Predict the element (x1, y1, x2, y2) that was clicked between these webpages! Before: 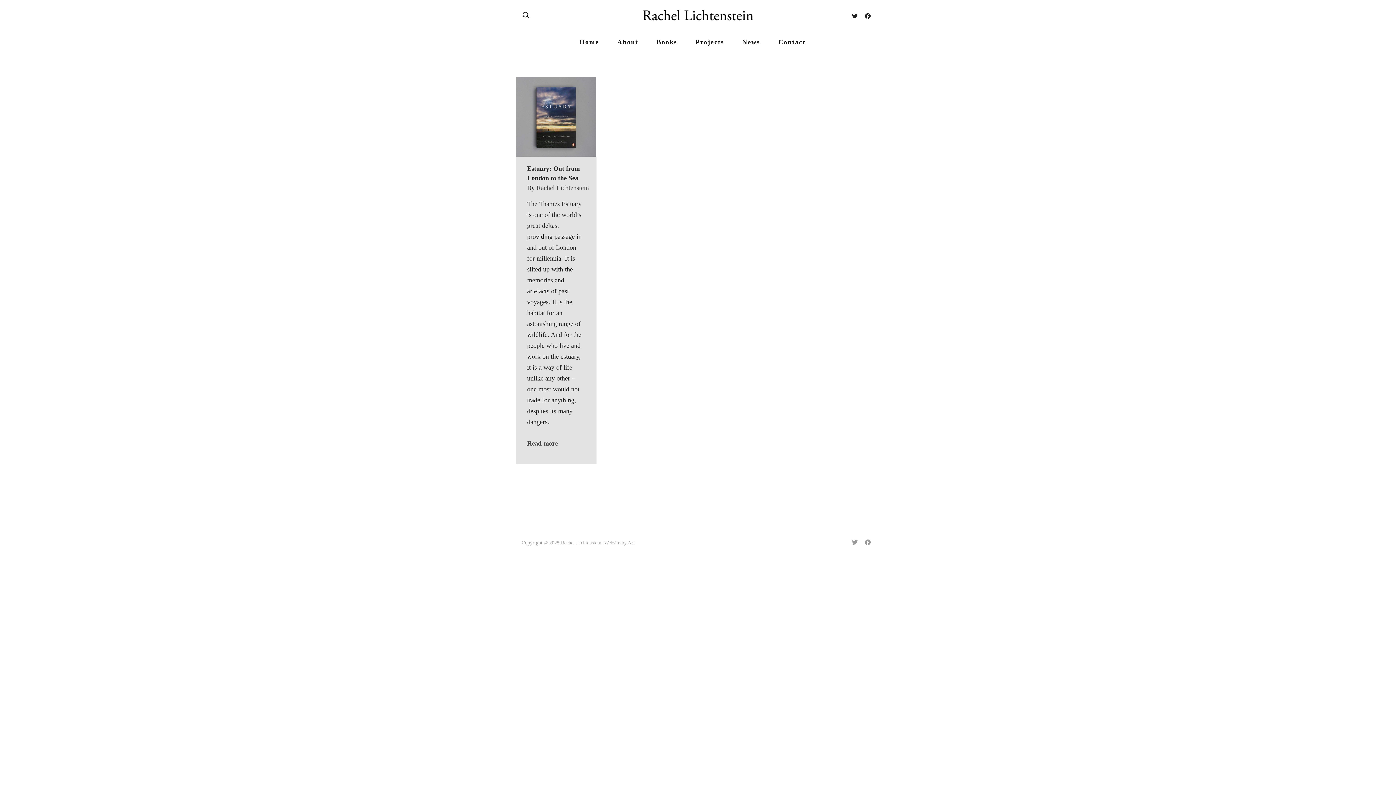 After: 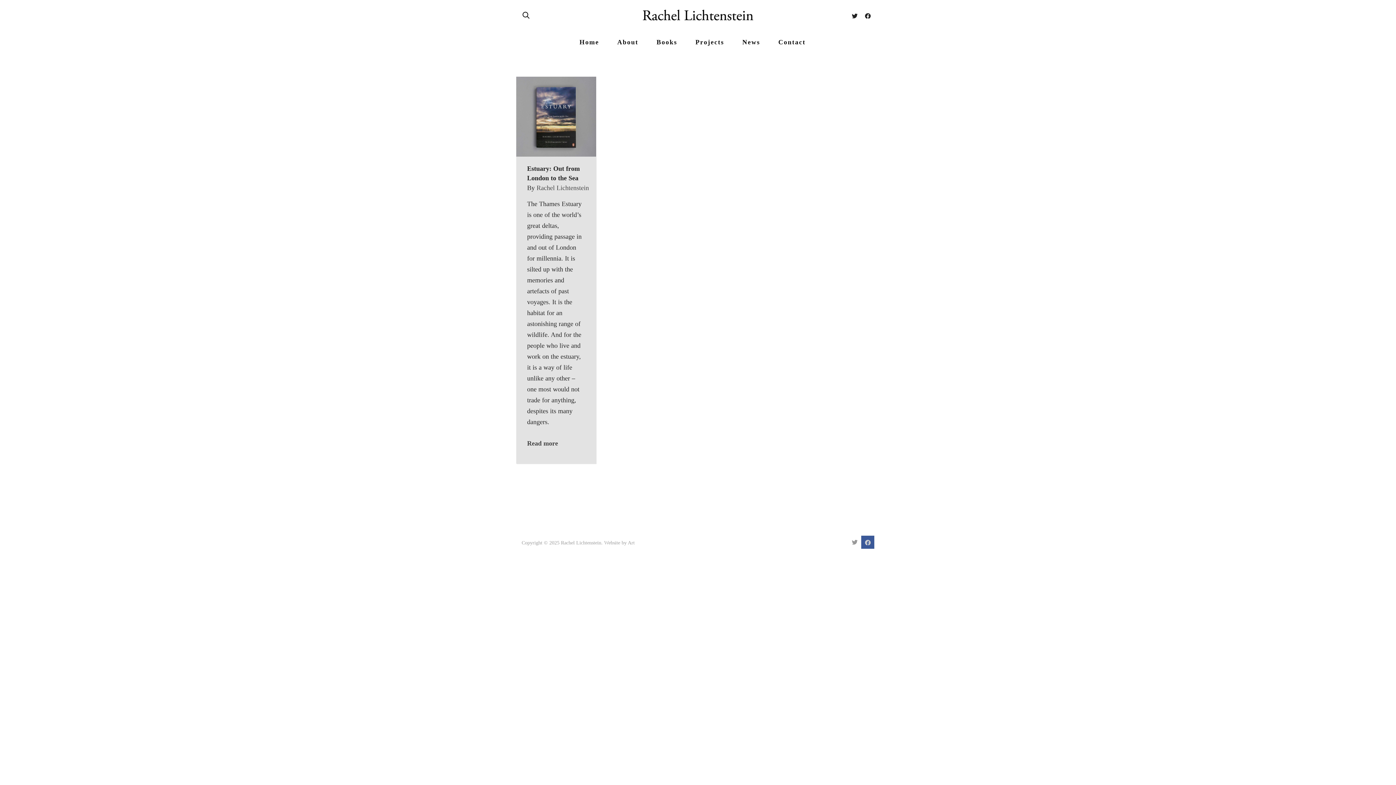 Action: bbox: (861, 536, 874, 549)